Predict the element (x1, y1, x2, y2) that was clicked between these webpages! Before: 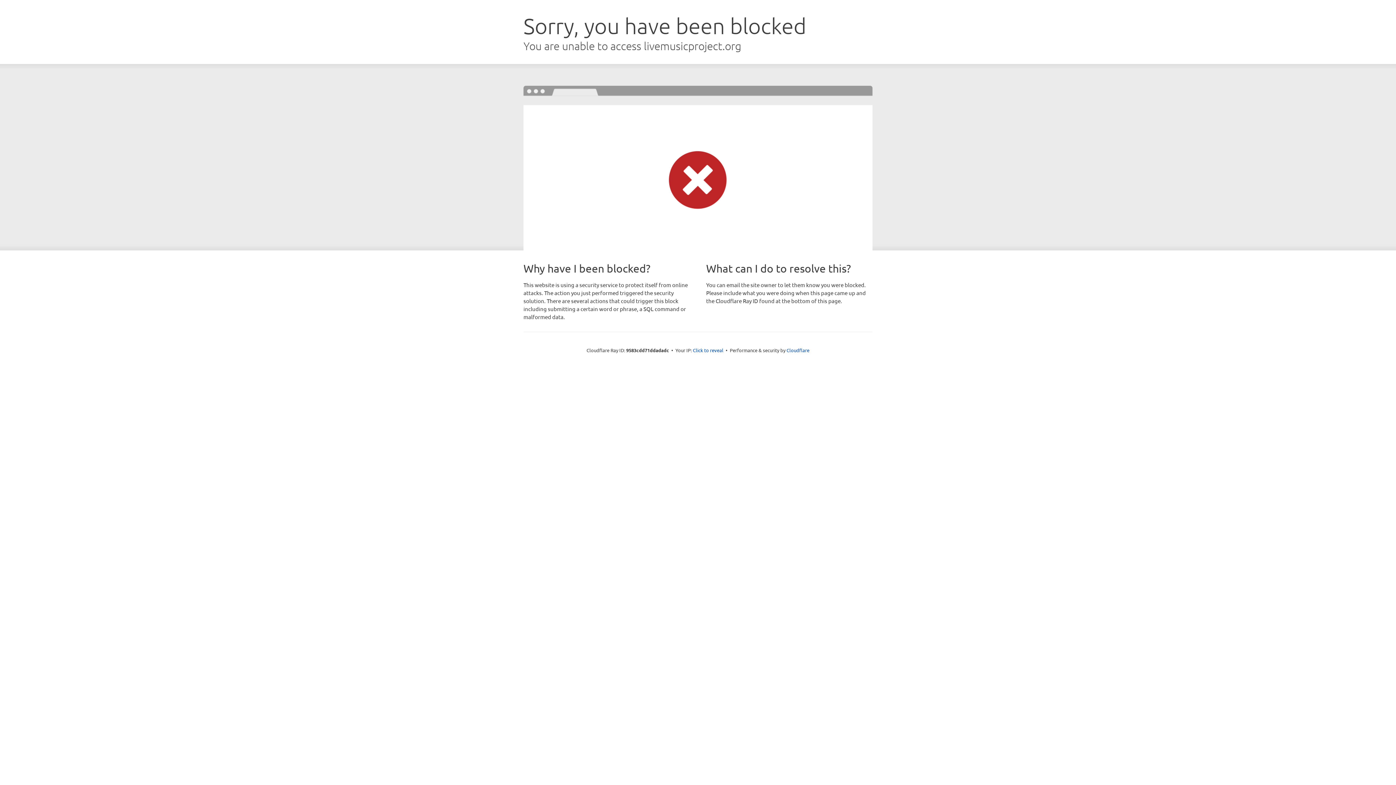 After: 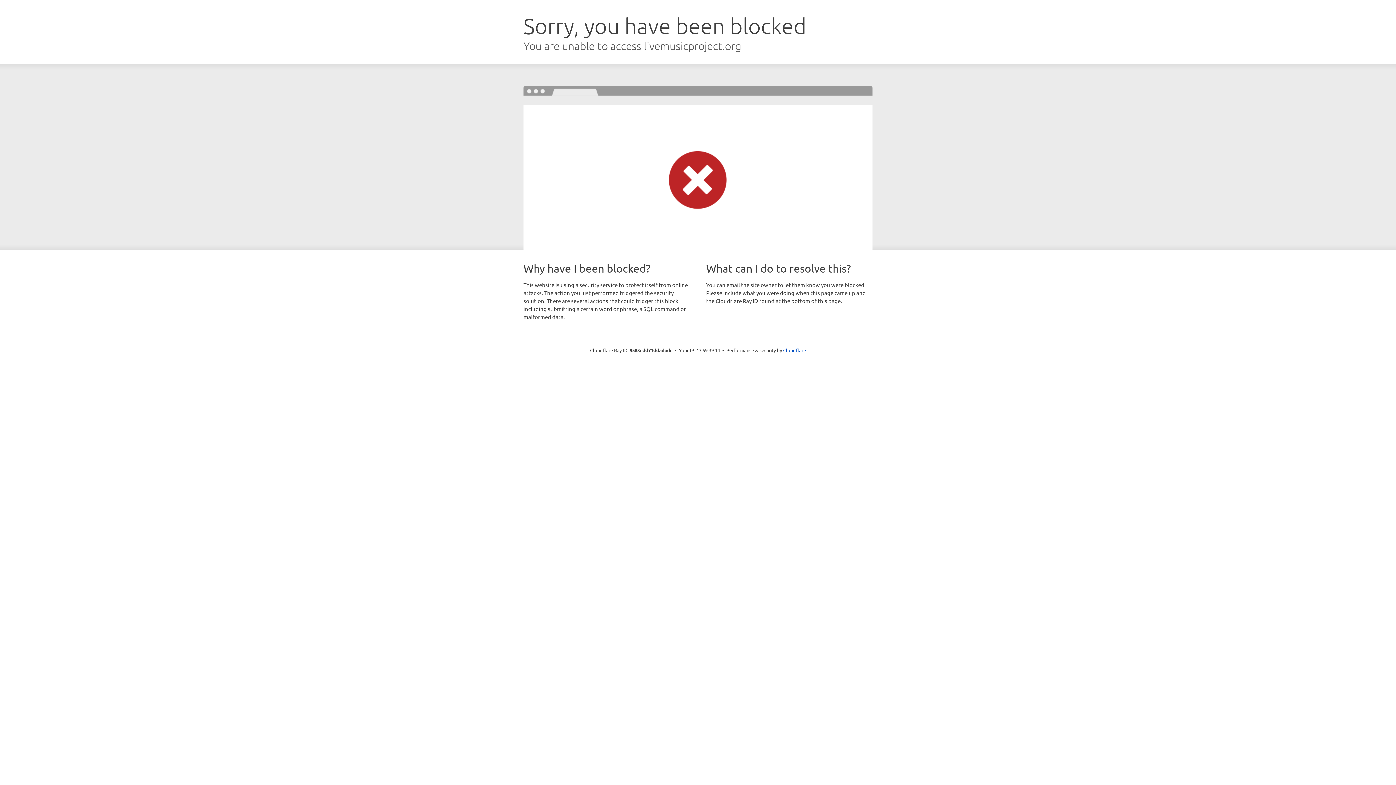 Action: bbox: (693, 346, 723, 353) label: Click to reveal